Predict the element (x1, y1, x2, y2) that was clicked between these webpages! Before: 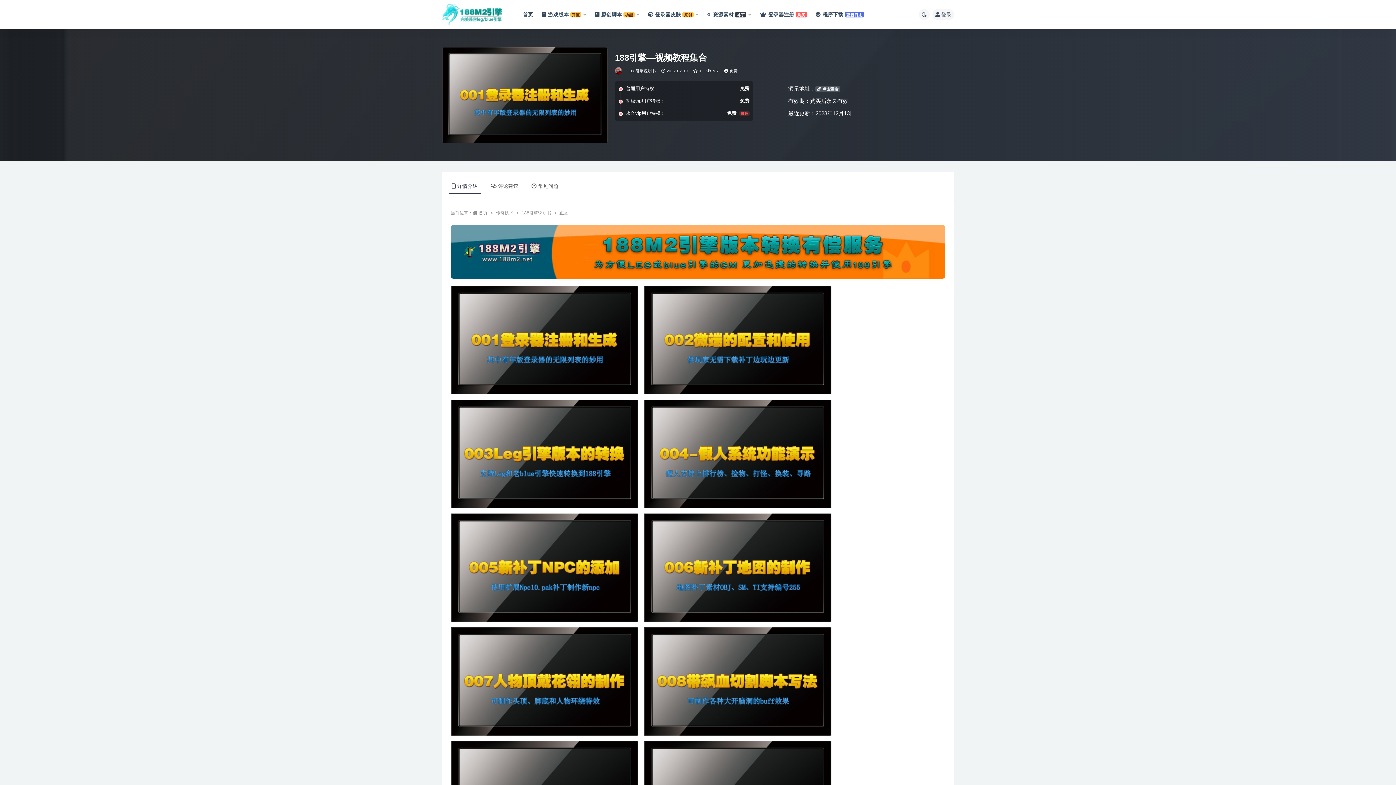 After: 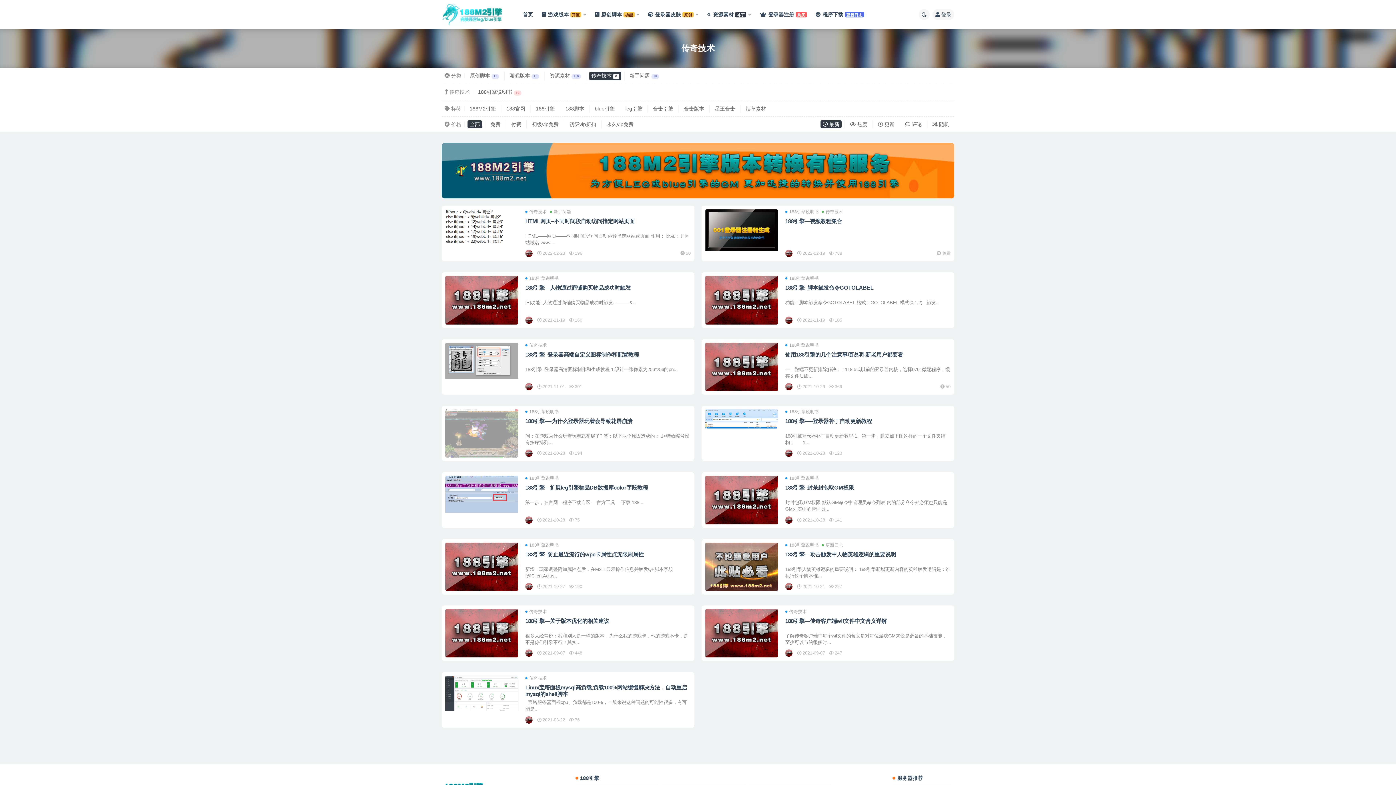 Action: label: 传奇技术 bbox: (496, 210, 513, 215)